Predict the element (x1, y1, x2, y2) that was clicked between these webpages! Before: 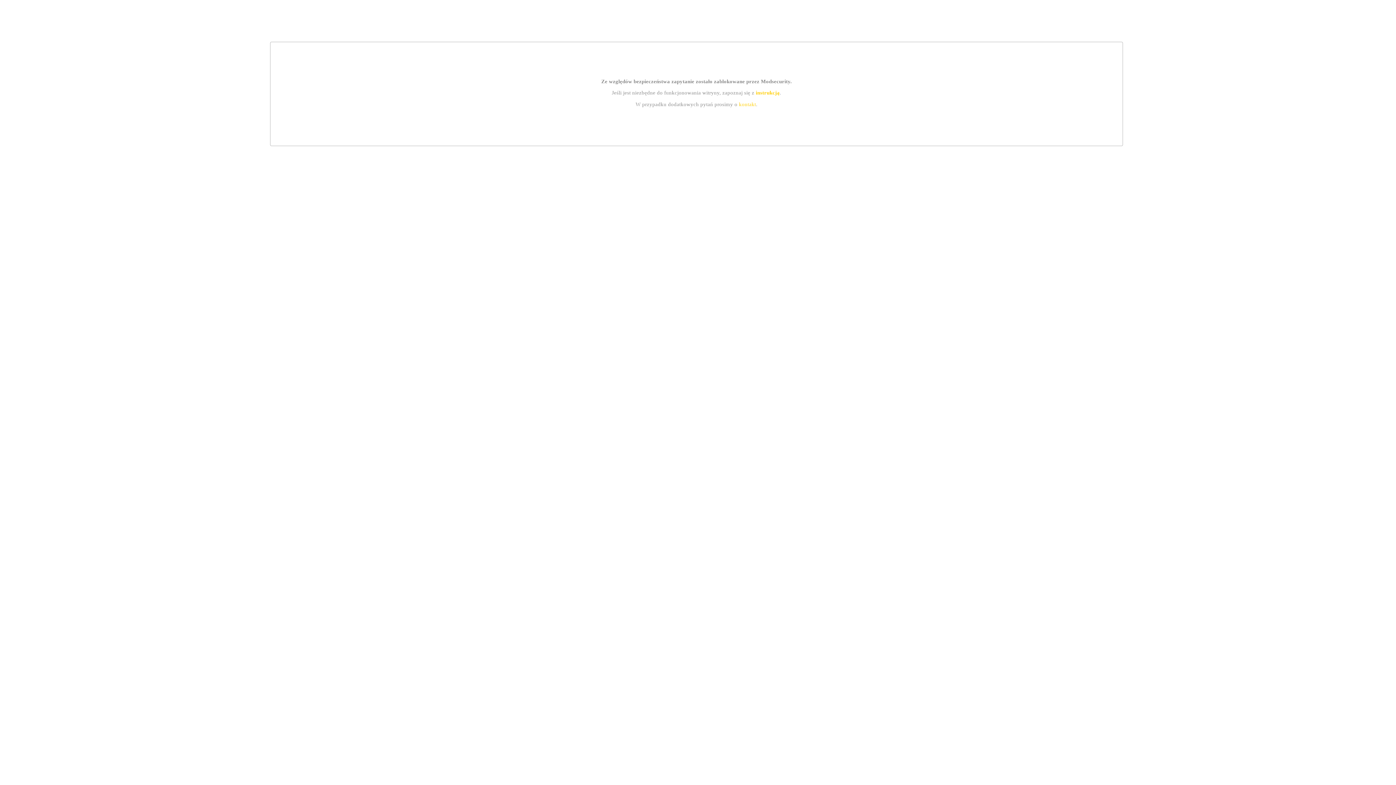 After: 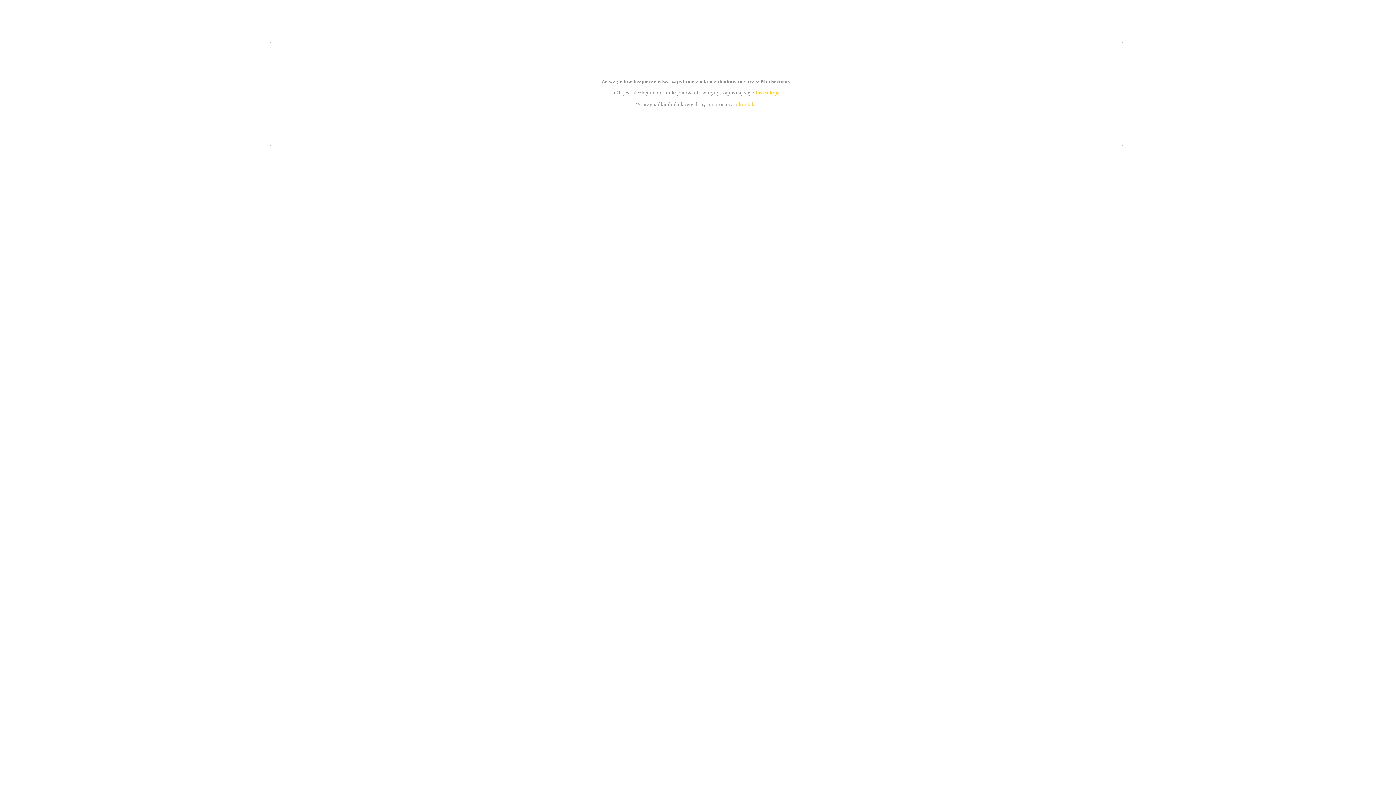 Action: bbox: (755, 89, 779, 95) label: instrukcją